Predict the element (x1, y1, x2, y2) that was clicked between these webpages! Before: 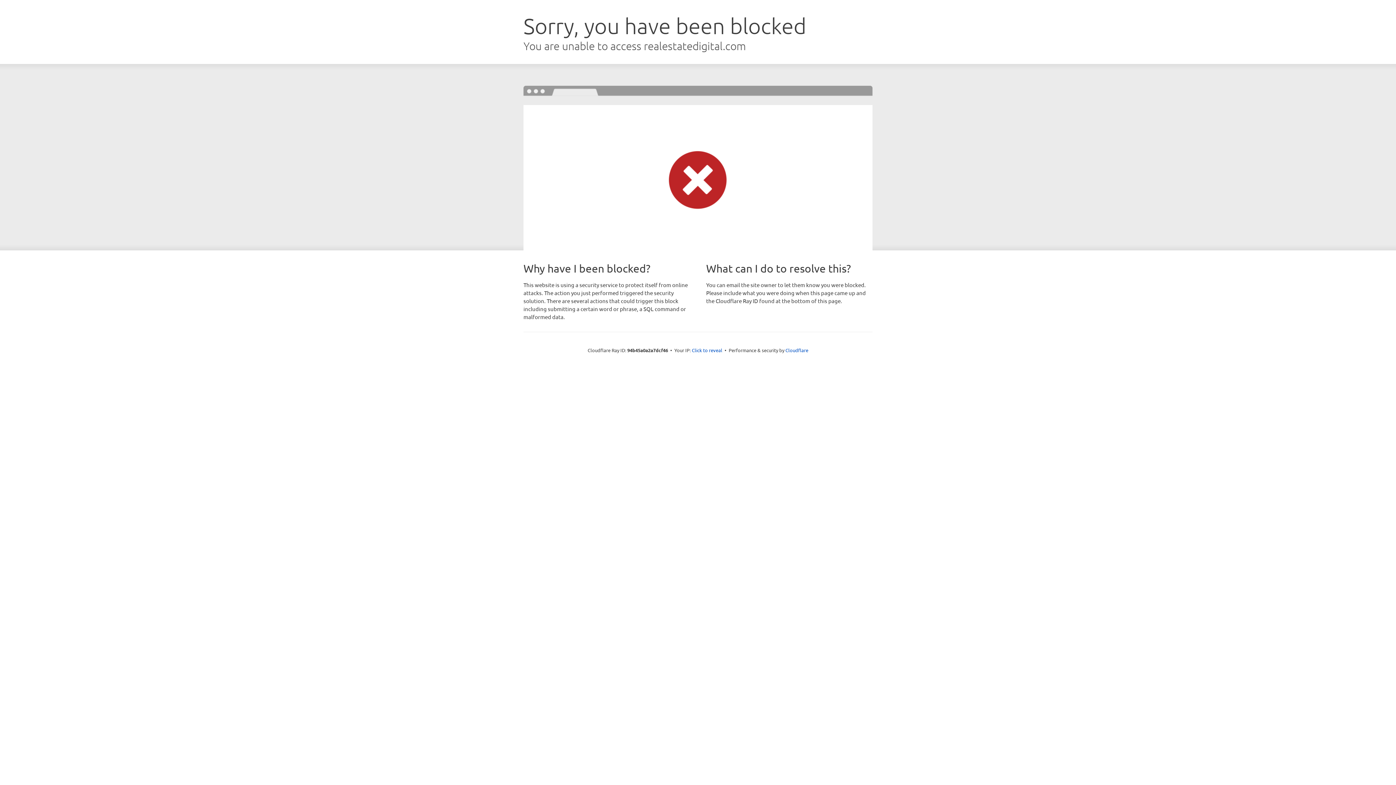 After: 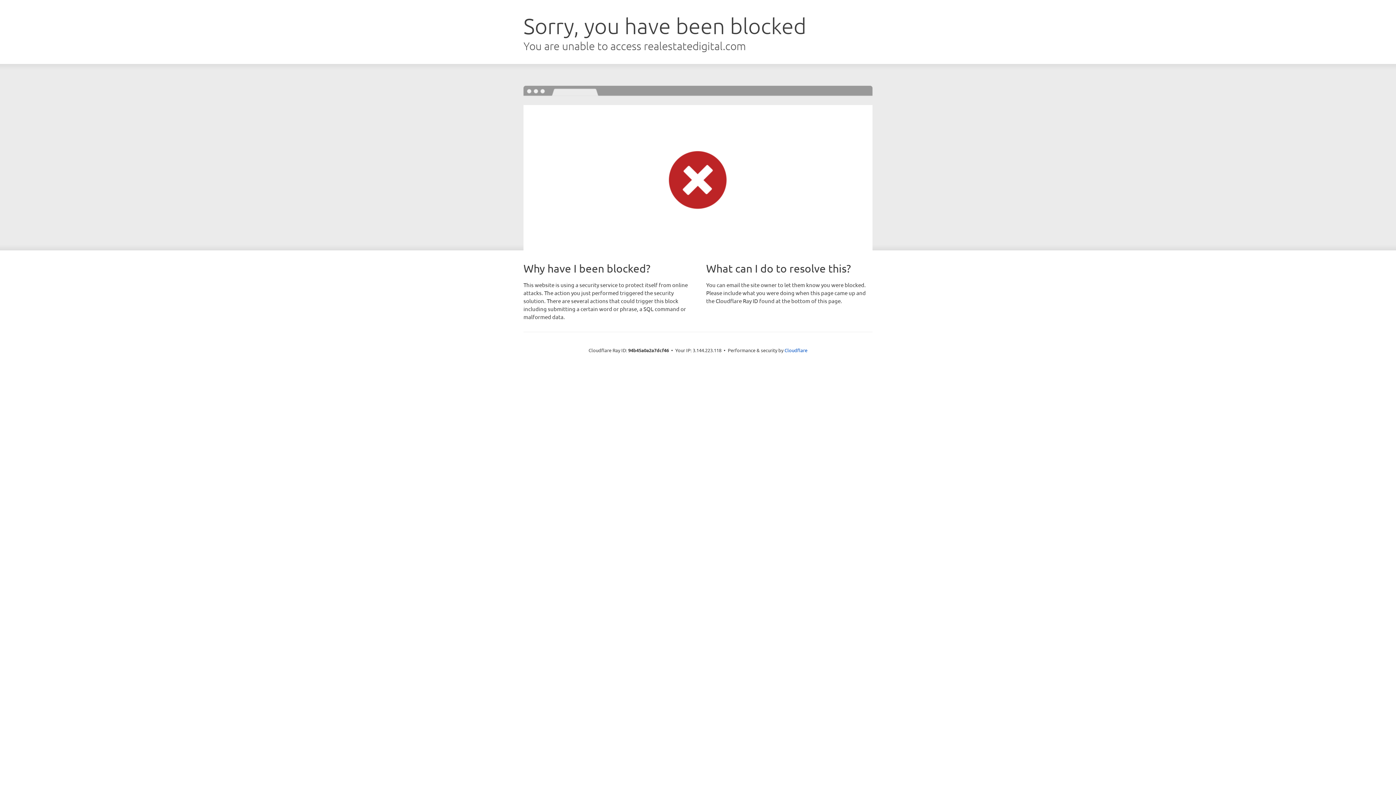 Action: bbox: (692, 346, 722, 353) label: Click to reveal